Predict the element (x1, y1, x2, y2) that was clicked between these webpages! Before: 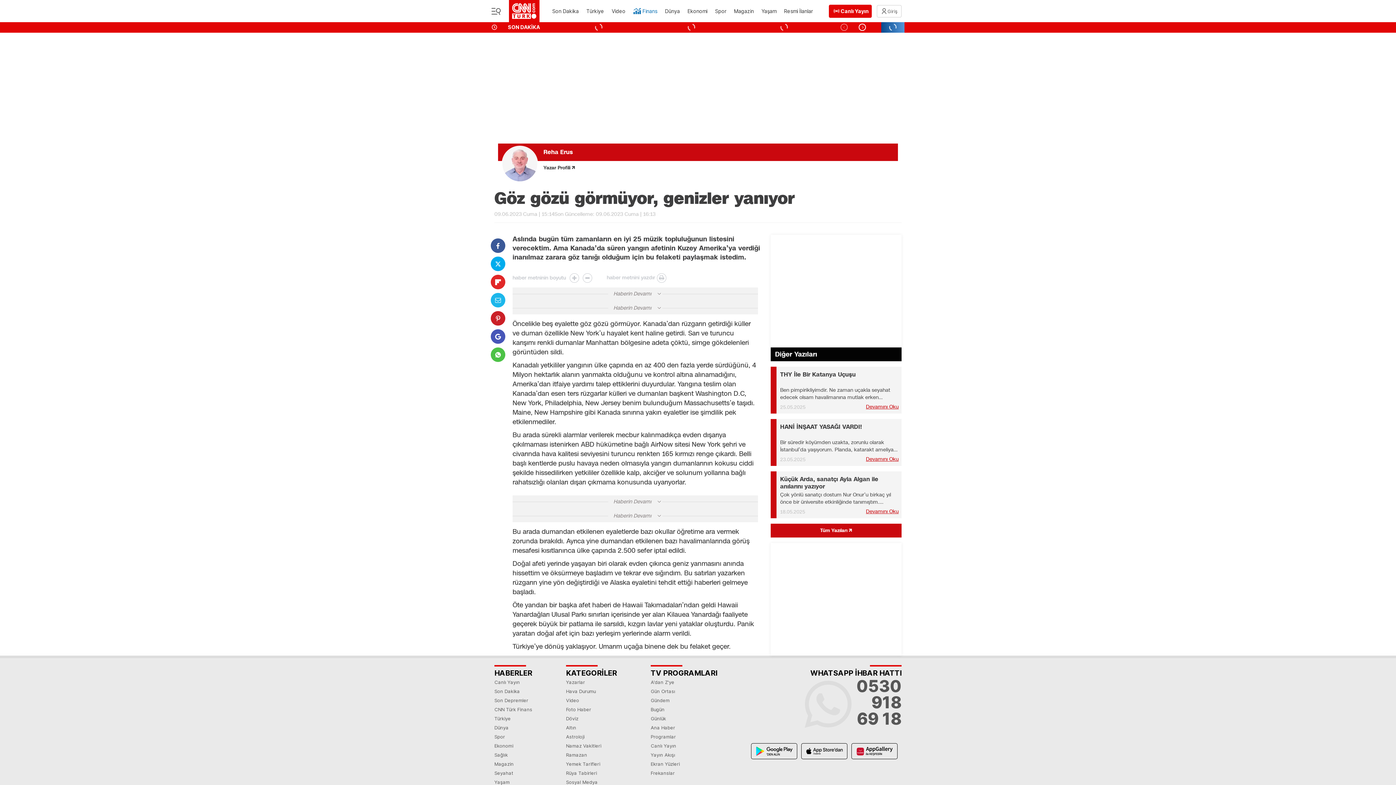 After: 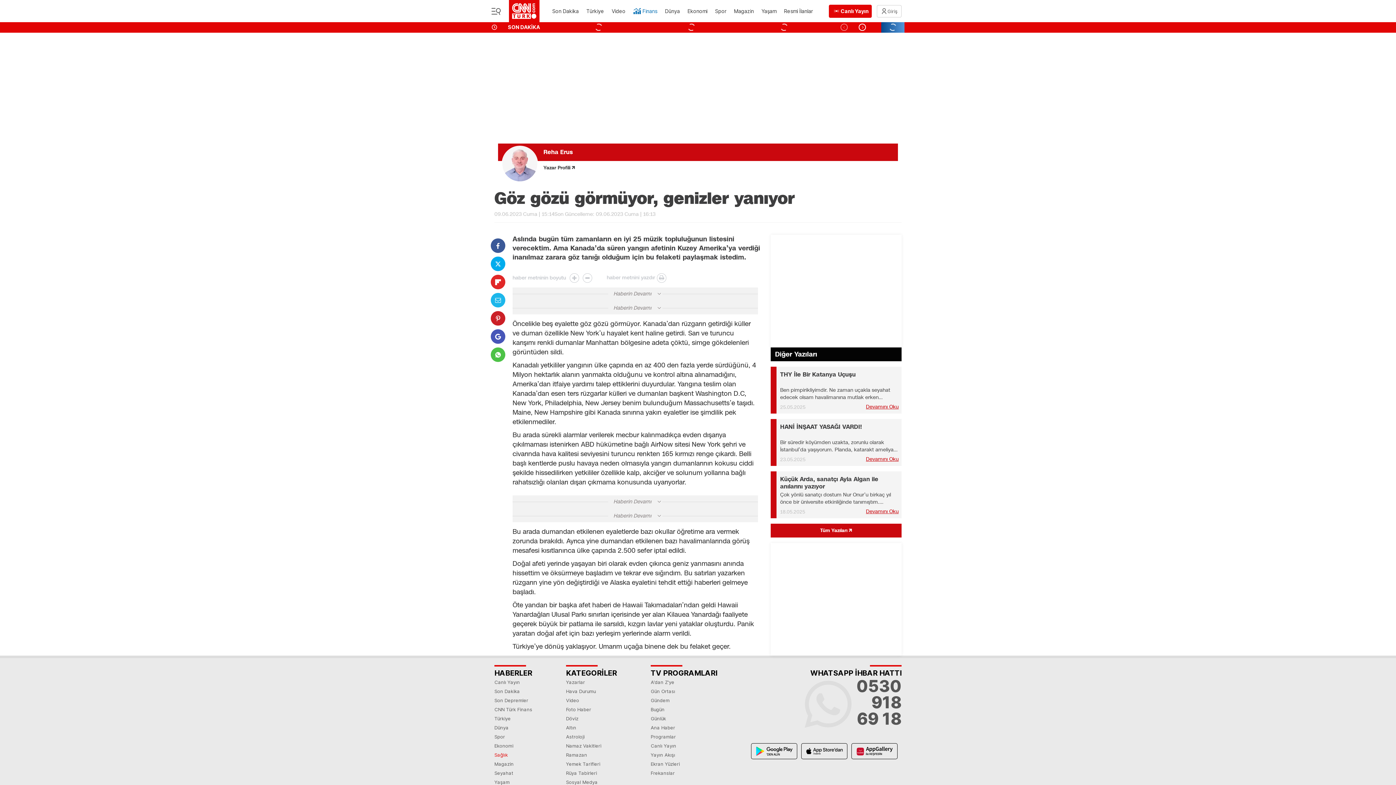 Action: bbox: (494, 750, 532, 760) label: Sağlık